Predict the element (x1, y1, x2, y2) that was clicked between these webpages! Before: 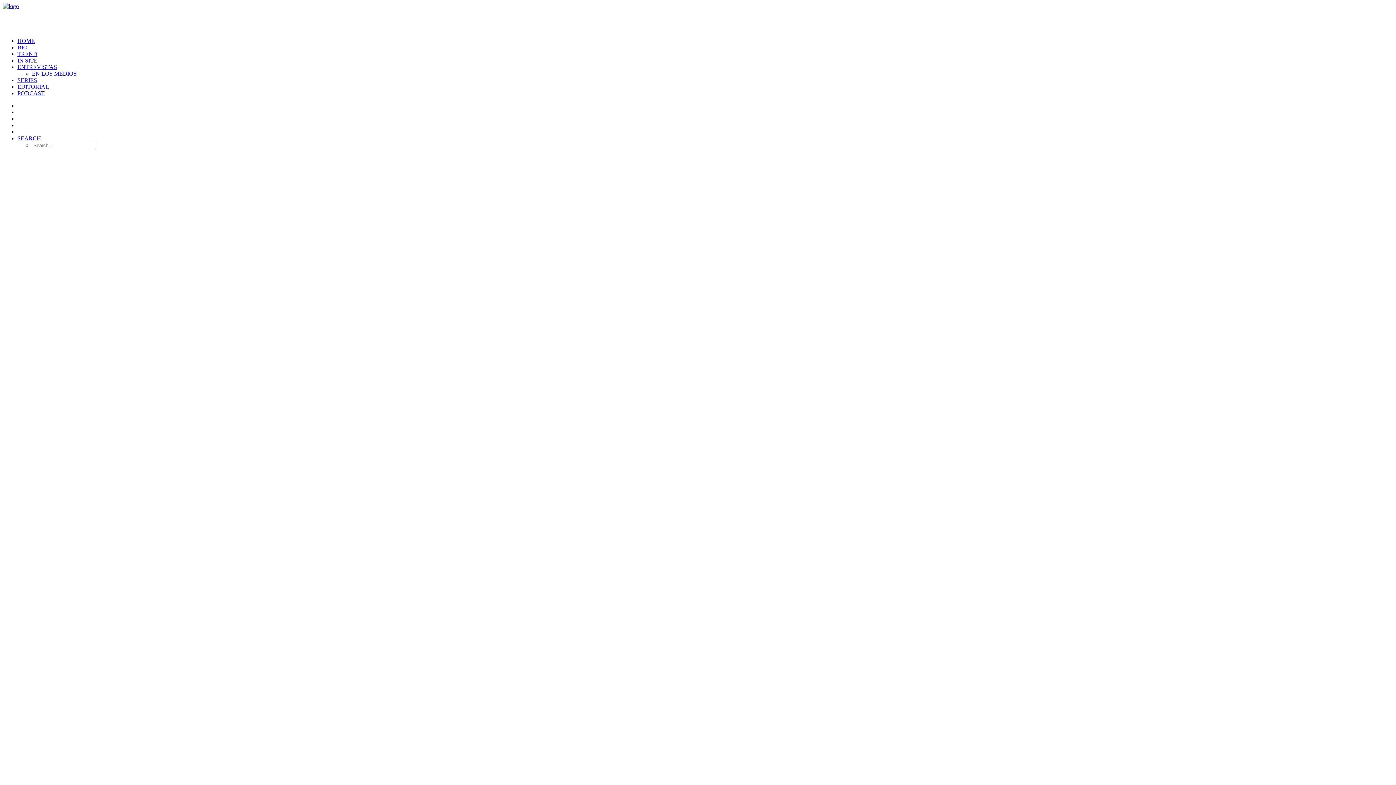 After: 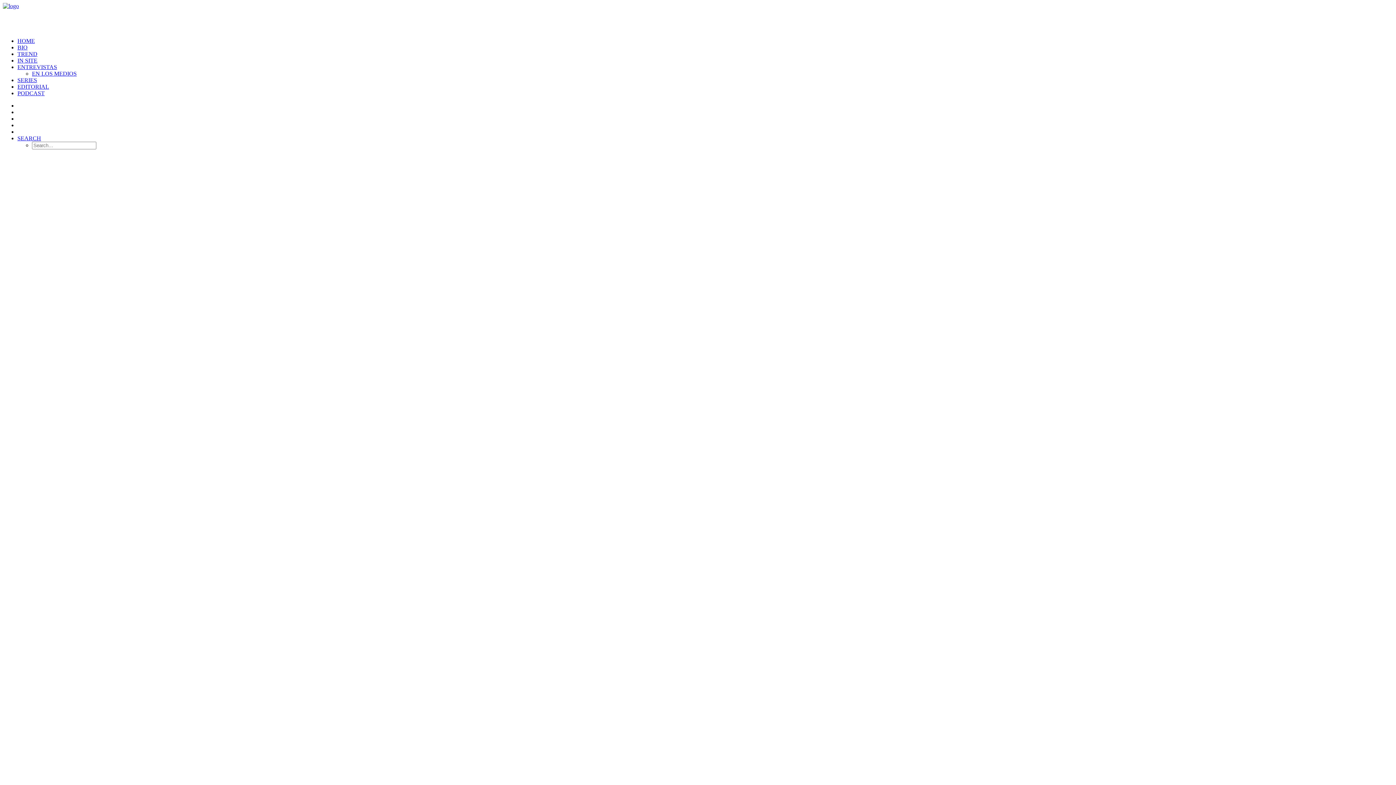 Action: bbox: (17, 135, 41, 141) label: SEARCH